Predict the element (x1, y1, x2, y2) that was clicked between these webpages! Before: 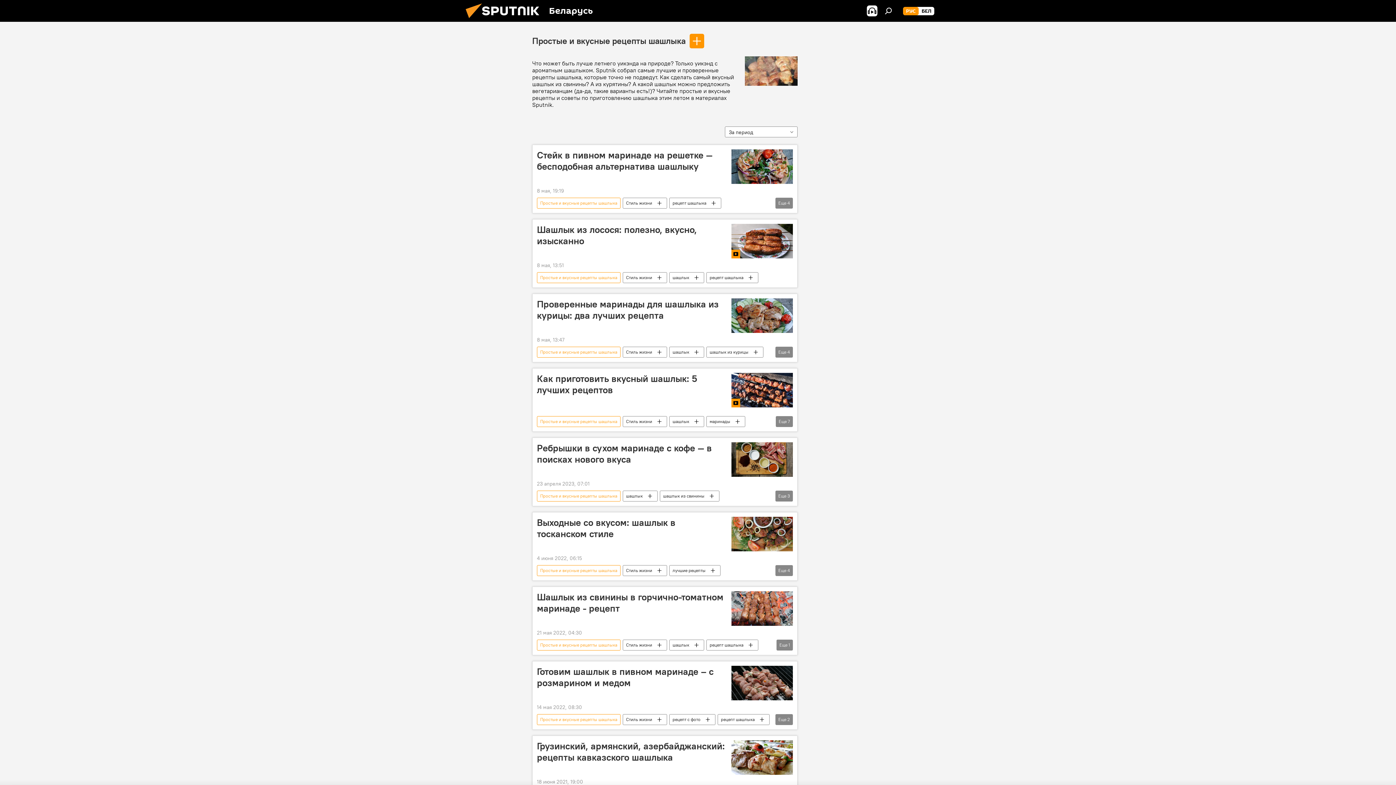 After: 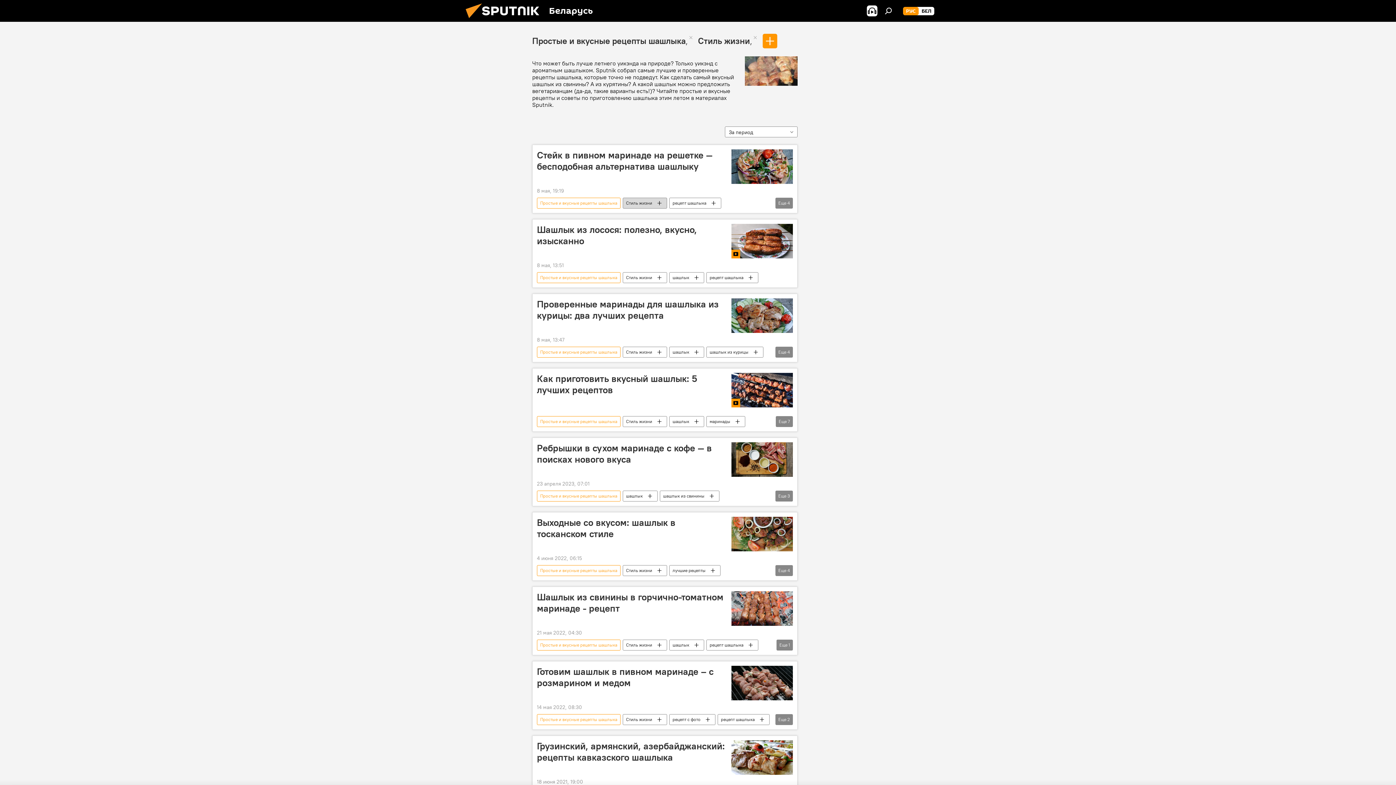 Action: label: Стиль жизни bbox: (623, 197, 666, 208)